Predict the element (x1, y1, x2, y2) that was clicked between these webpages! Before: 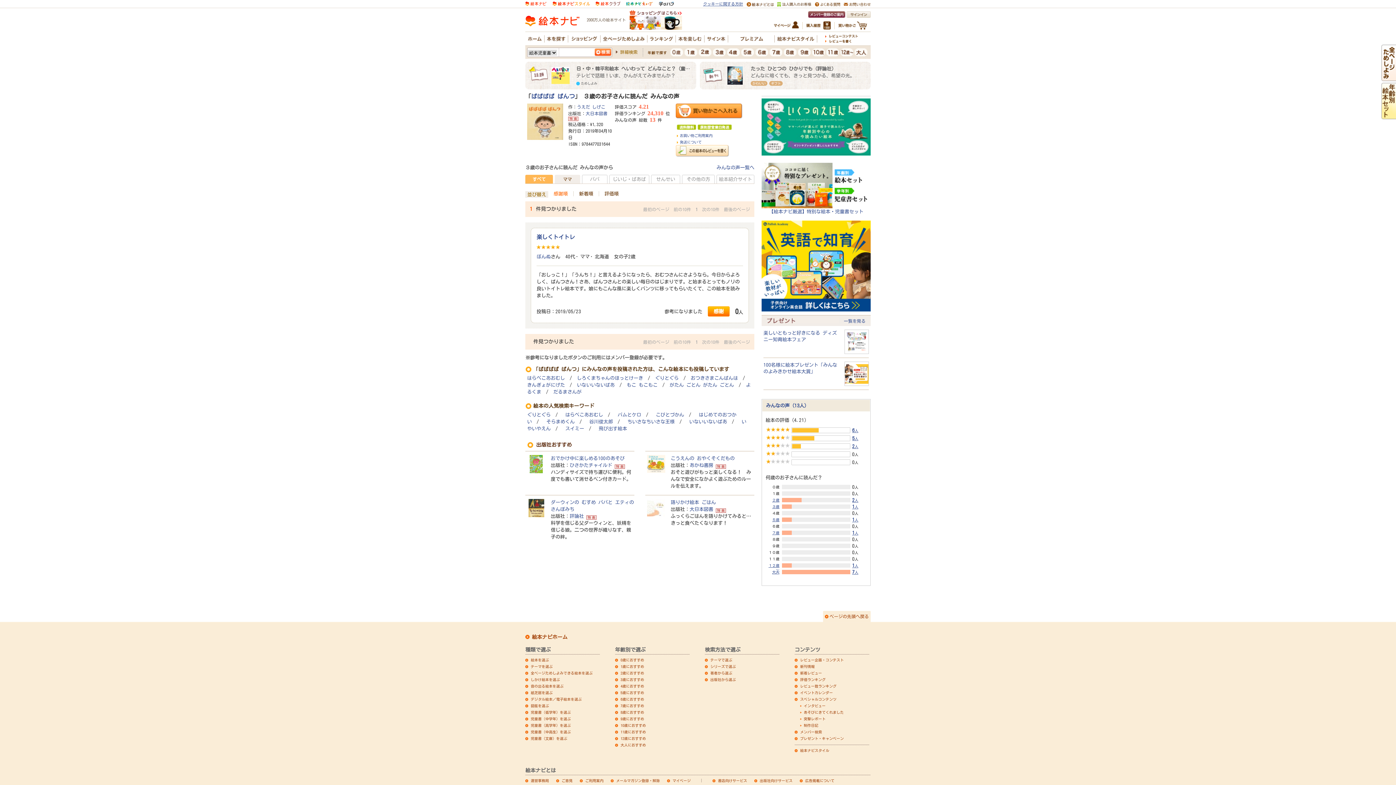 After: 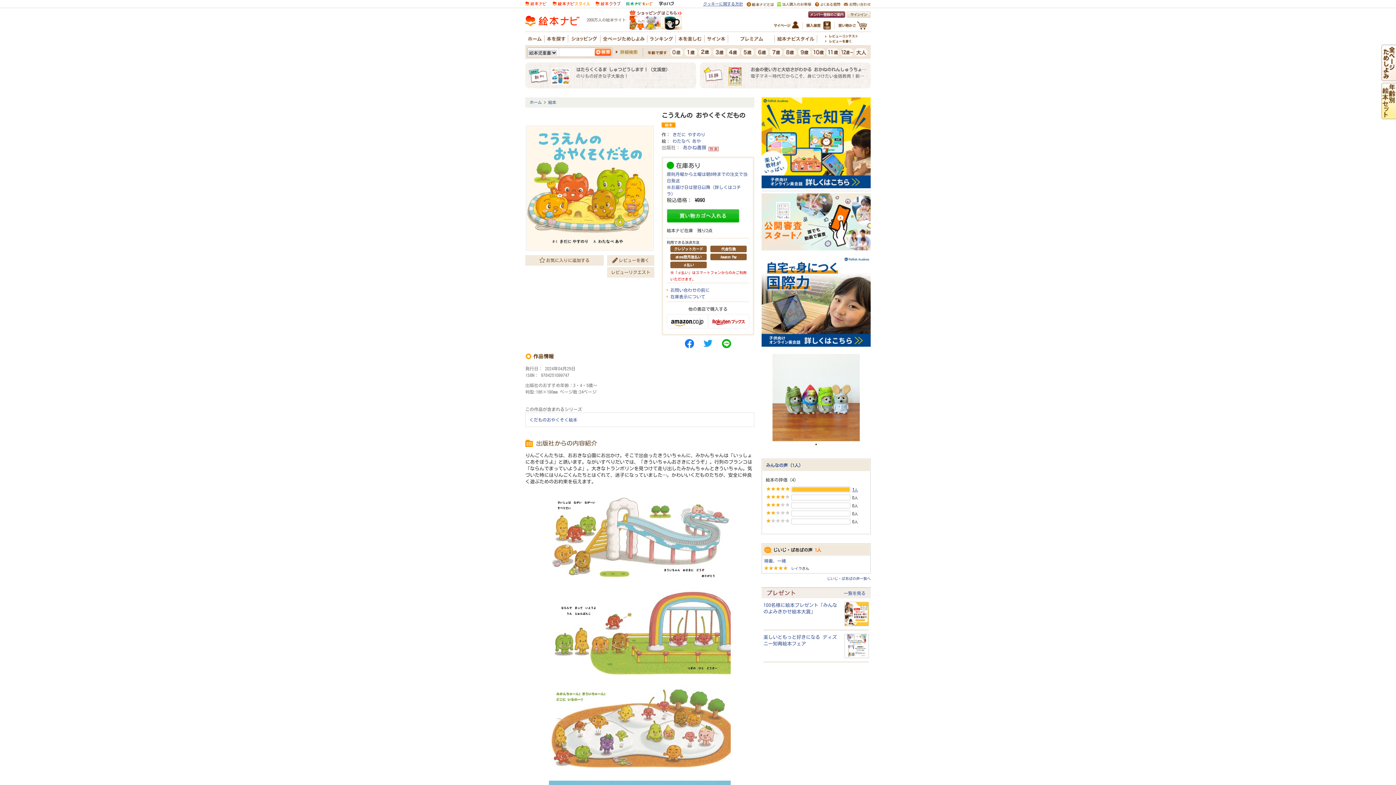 Action: bbox: (647, 467, 665, 472)